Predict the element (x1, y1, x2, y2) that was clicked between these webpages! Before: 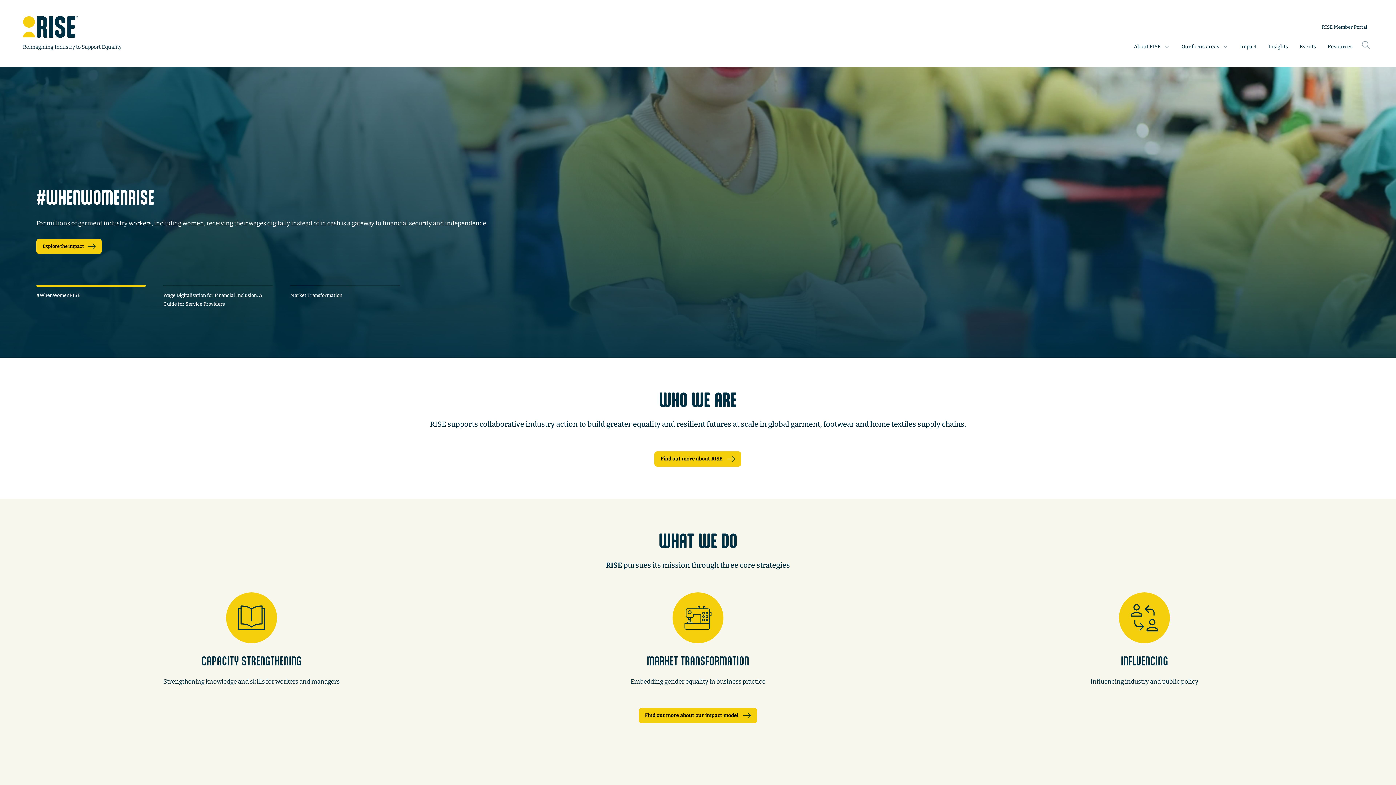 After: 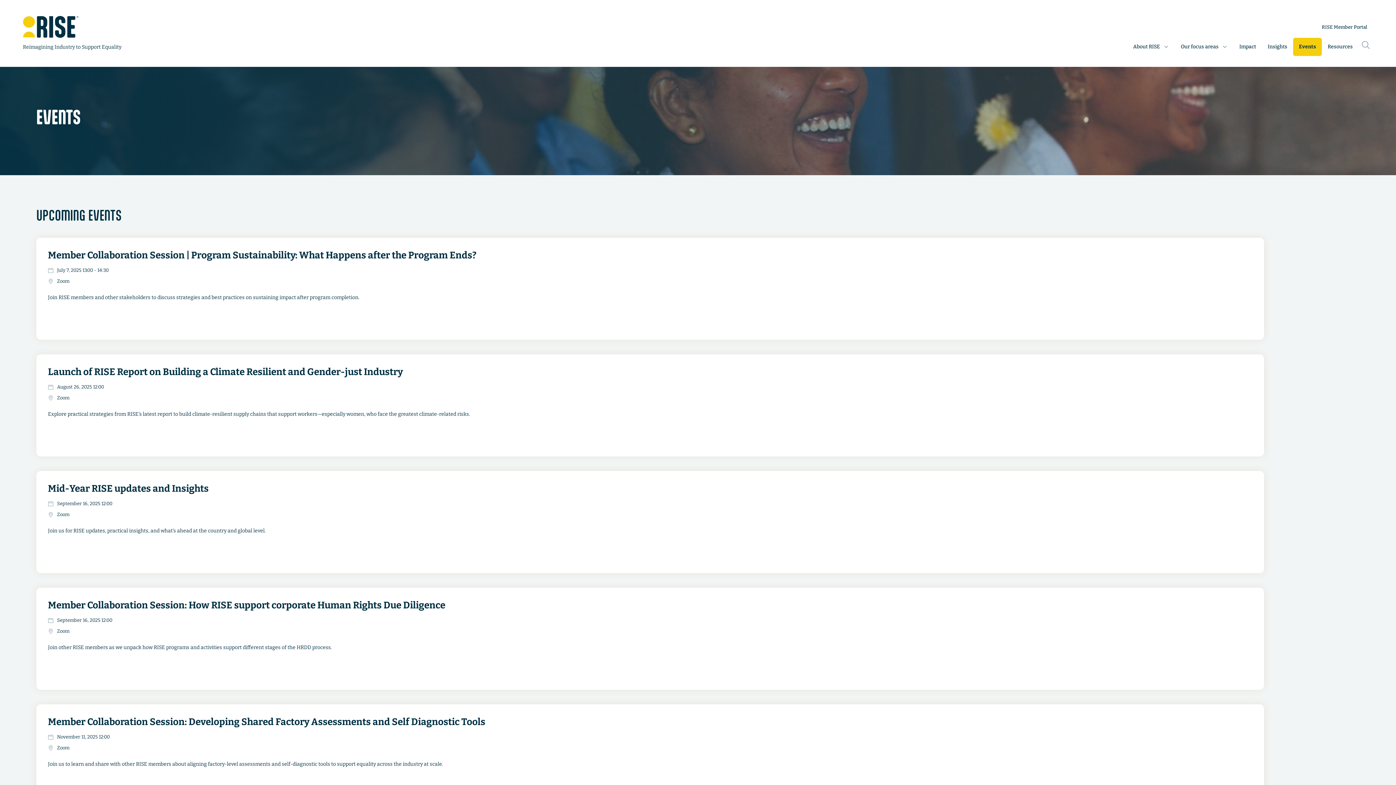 Action: bbox: (1294, 37, 1322, 56) label: Events